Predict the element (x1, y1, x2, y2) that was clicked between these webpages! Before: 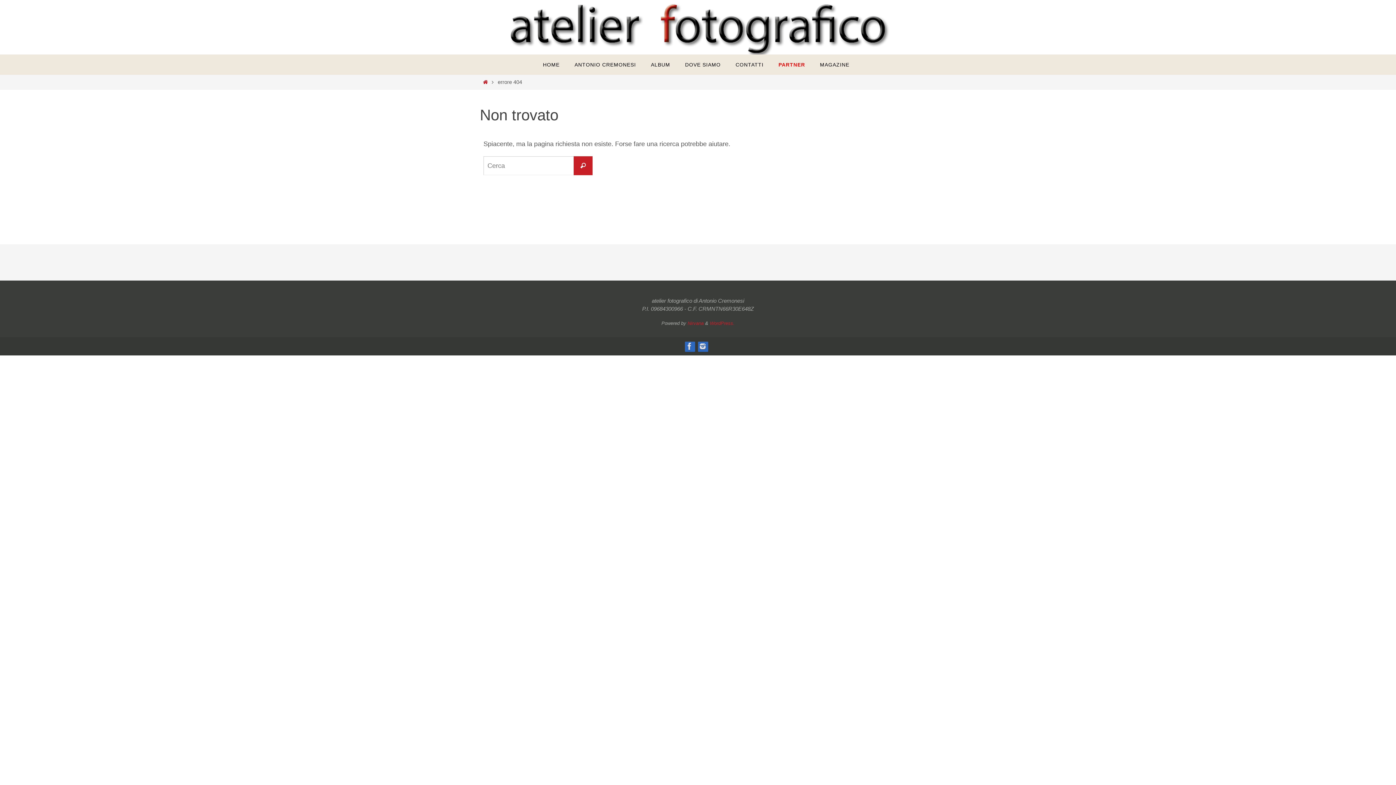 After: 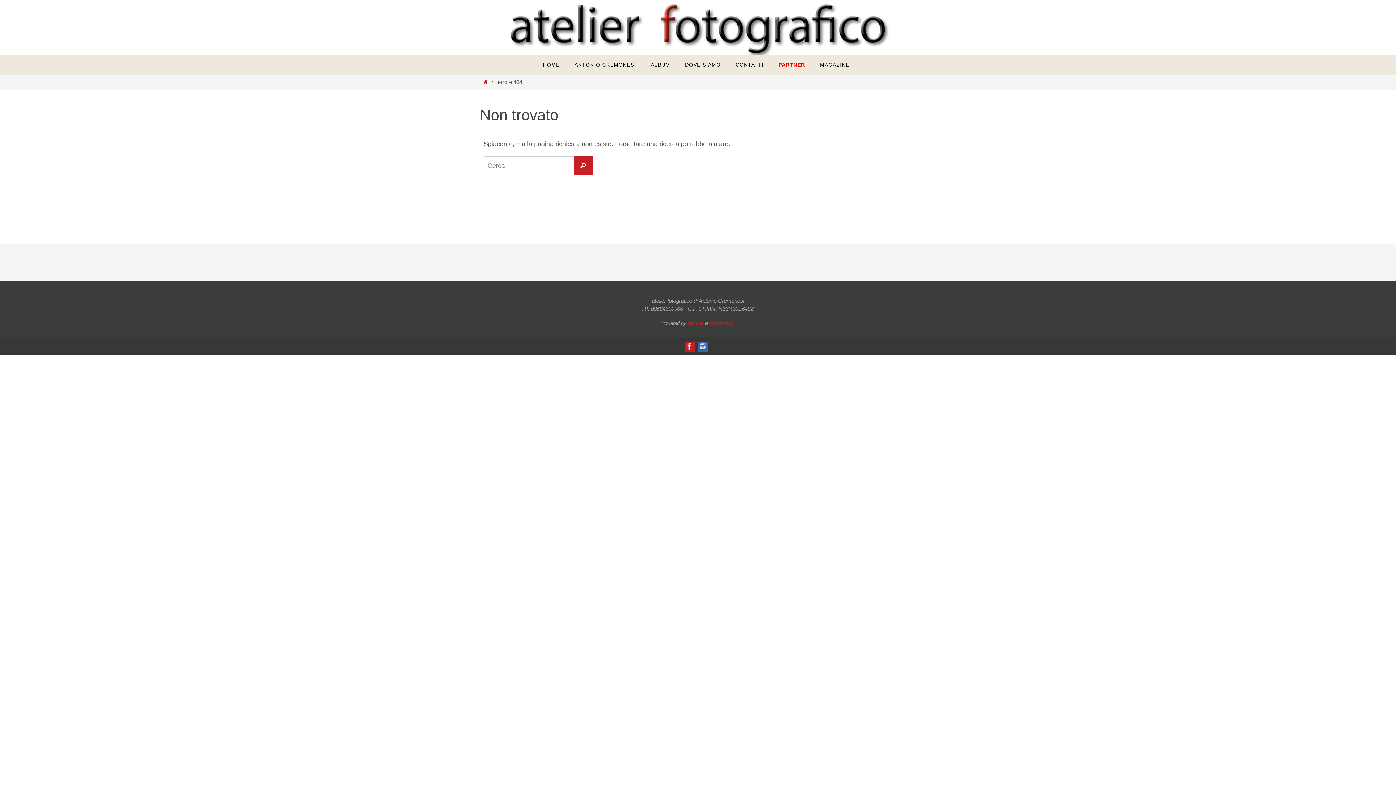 Action: bbox: (685, 341, 694, 351)